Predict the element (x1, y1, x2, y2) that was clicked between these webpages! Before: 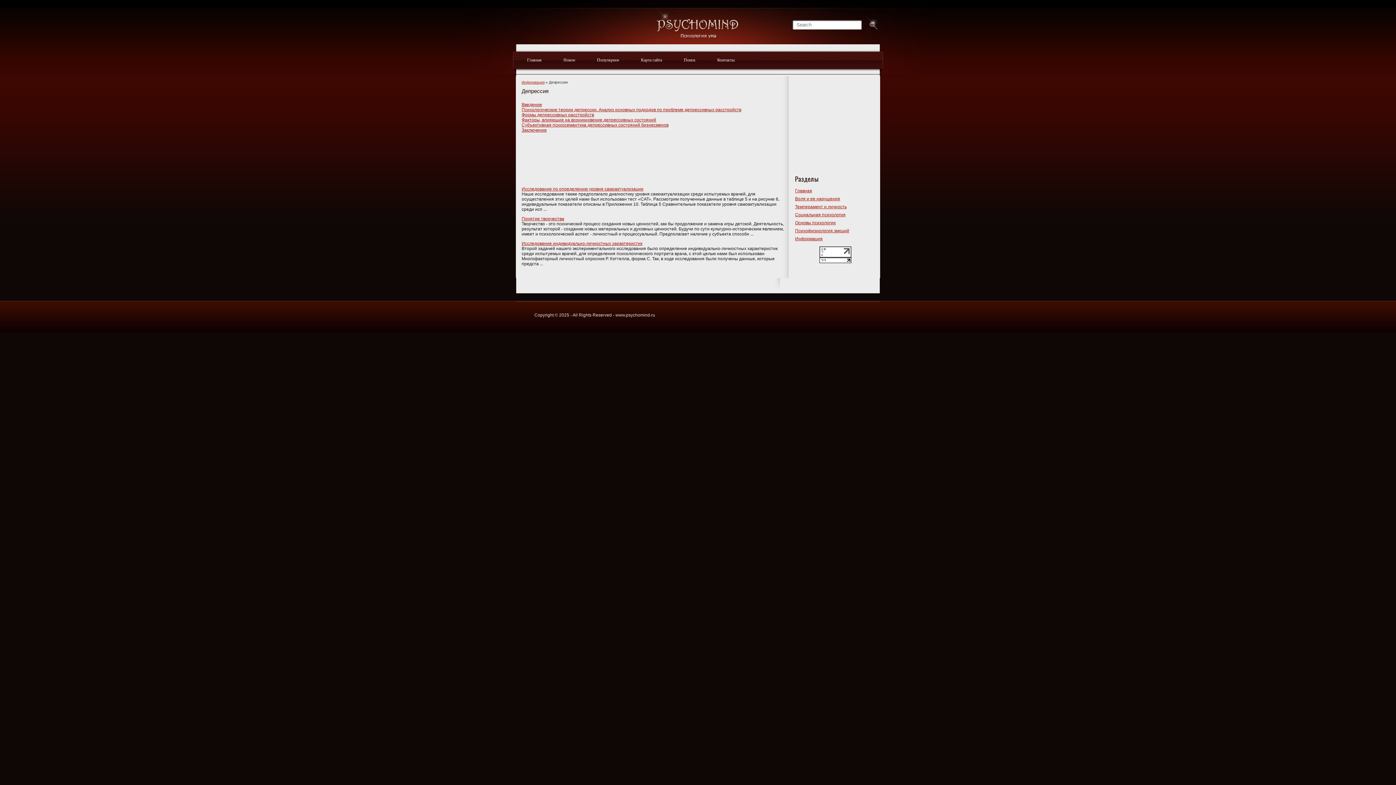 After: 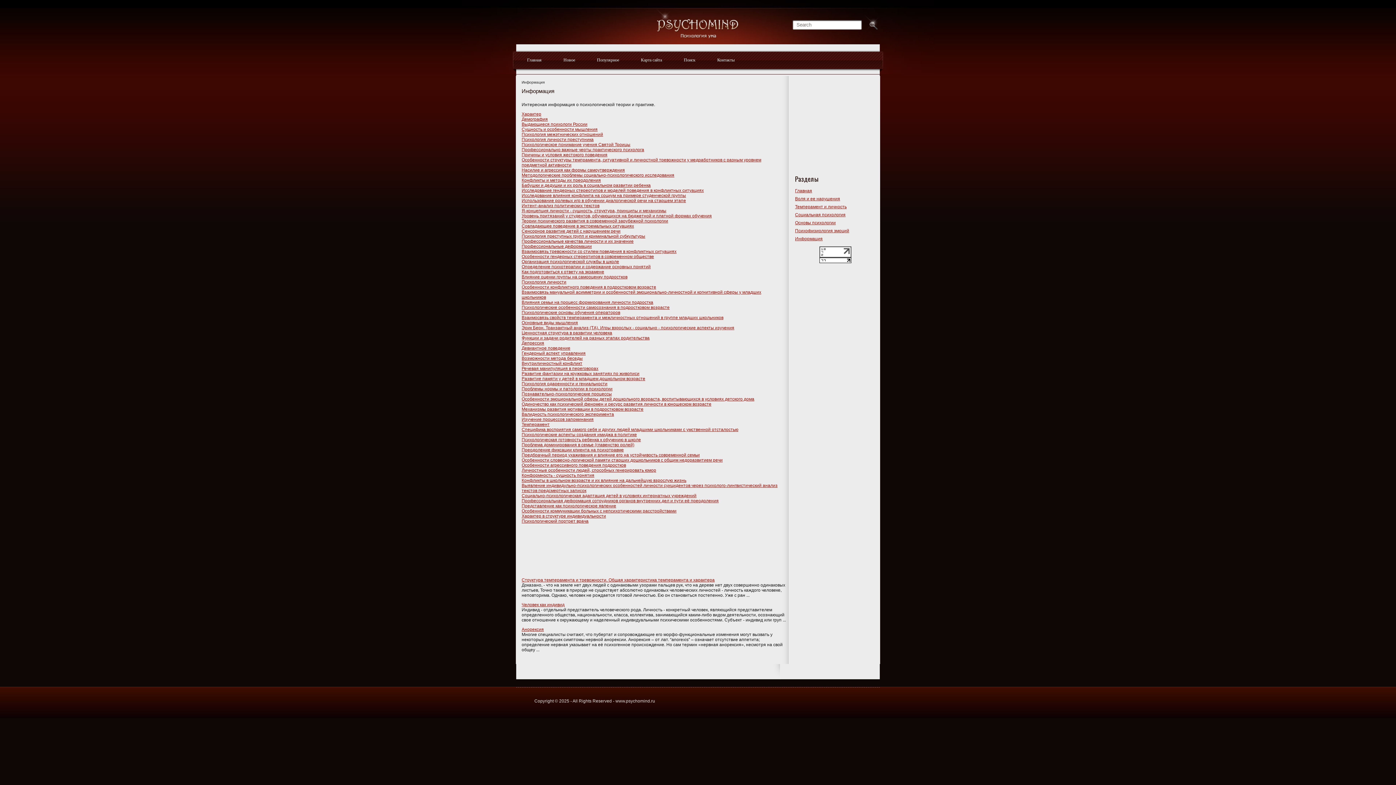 Action: bbox: (795, 236, 822, 241) label: Информация